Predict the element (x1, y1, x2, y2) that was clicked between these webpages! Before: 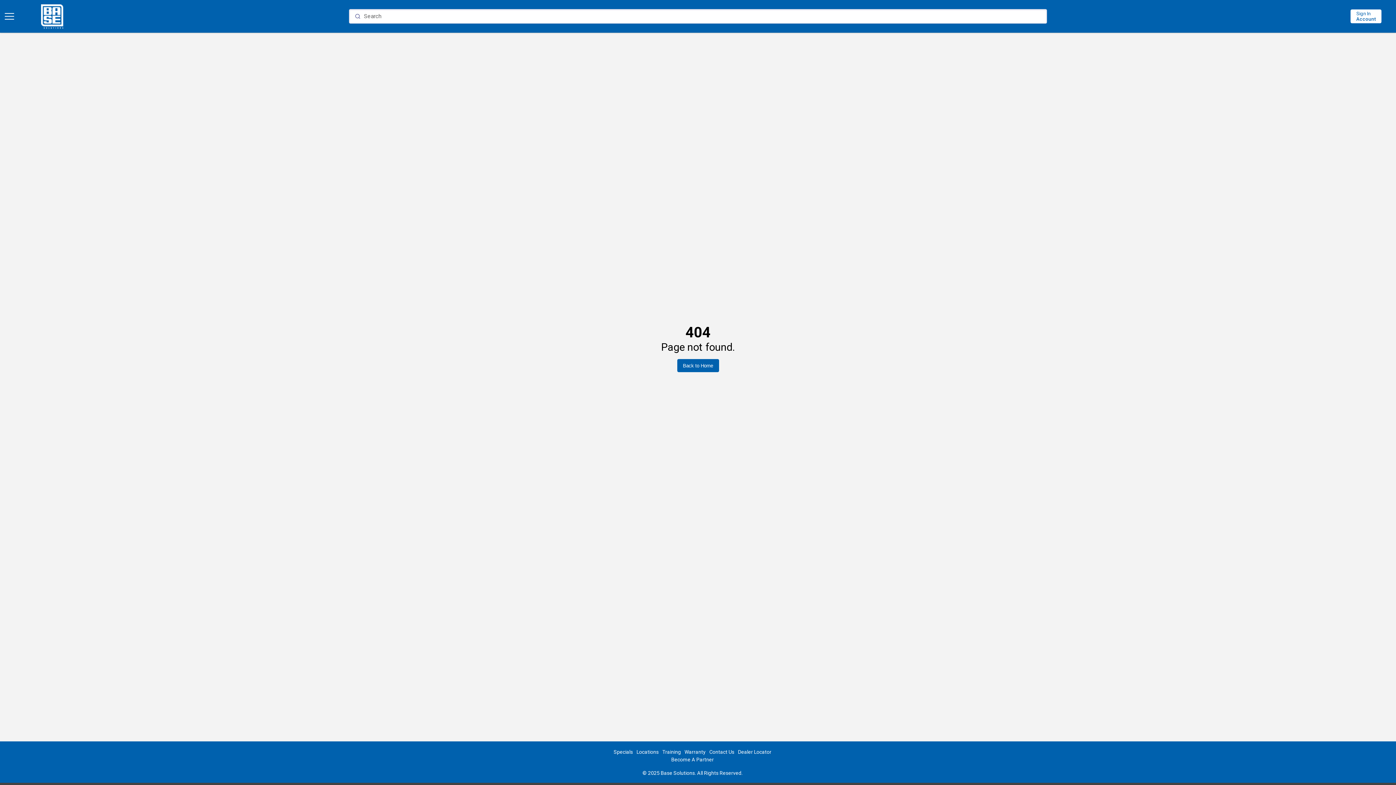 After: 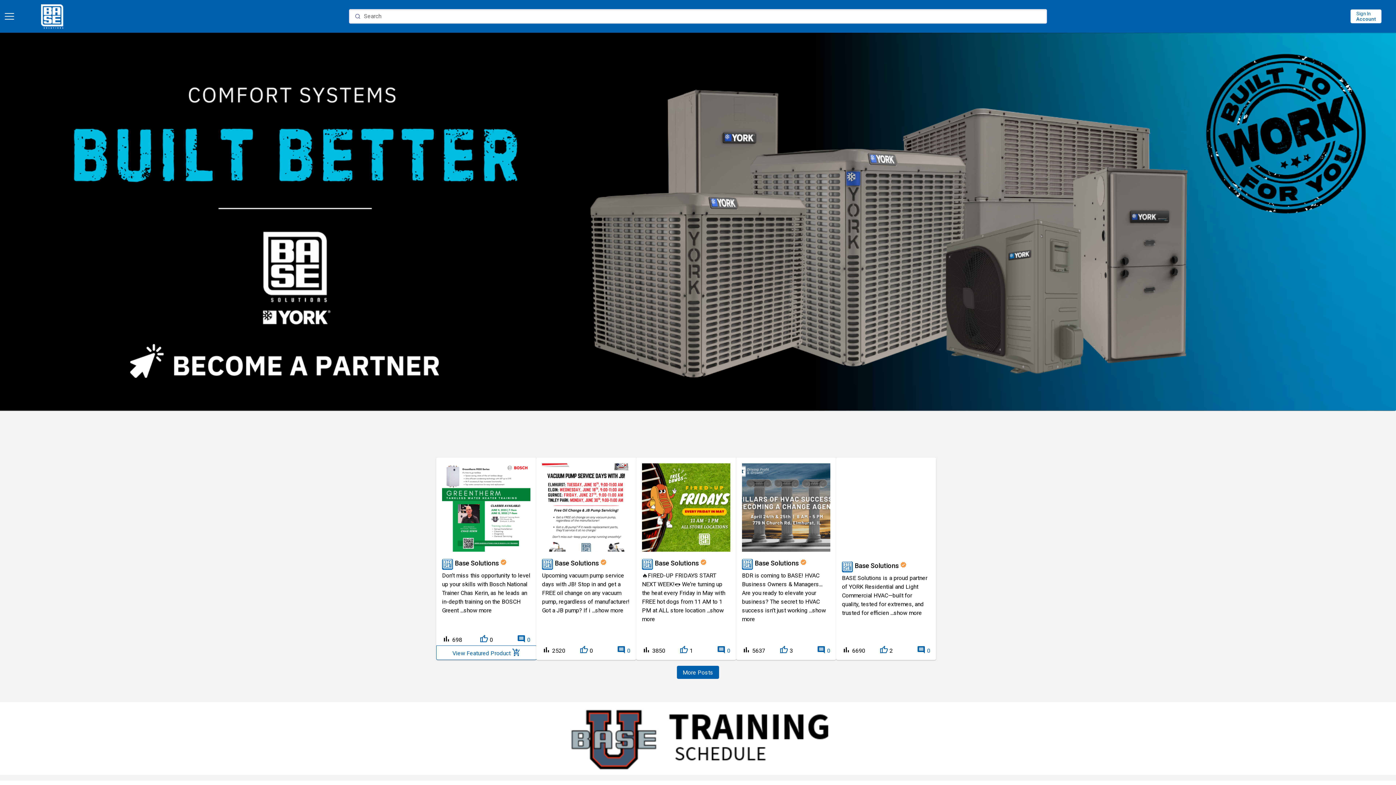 Action: bbox: (15, 0, 90, 32)